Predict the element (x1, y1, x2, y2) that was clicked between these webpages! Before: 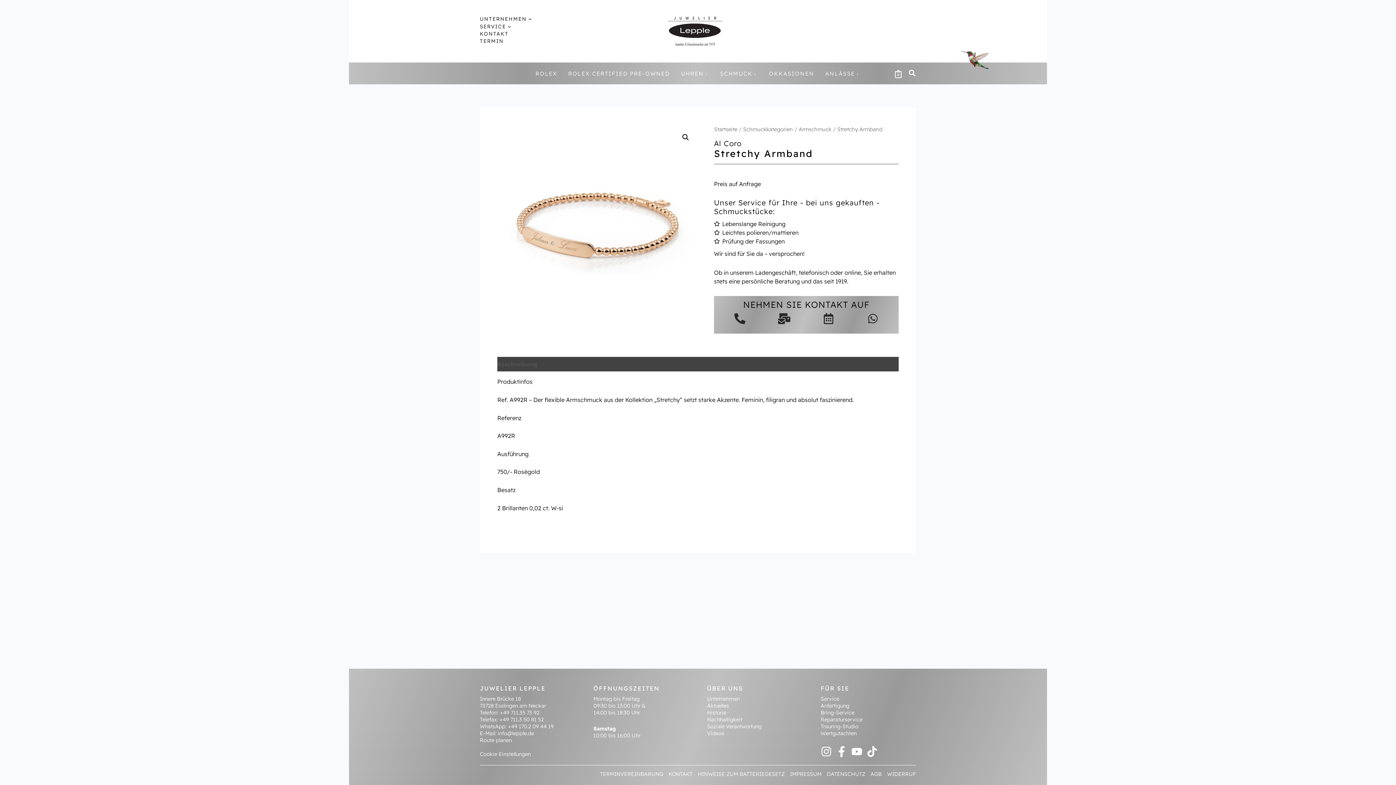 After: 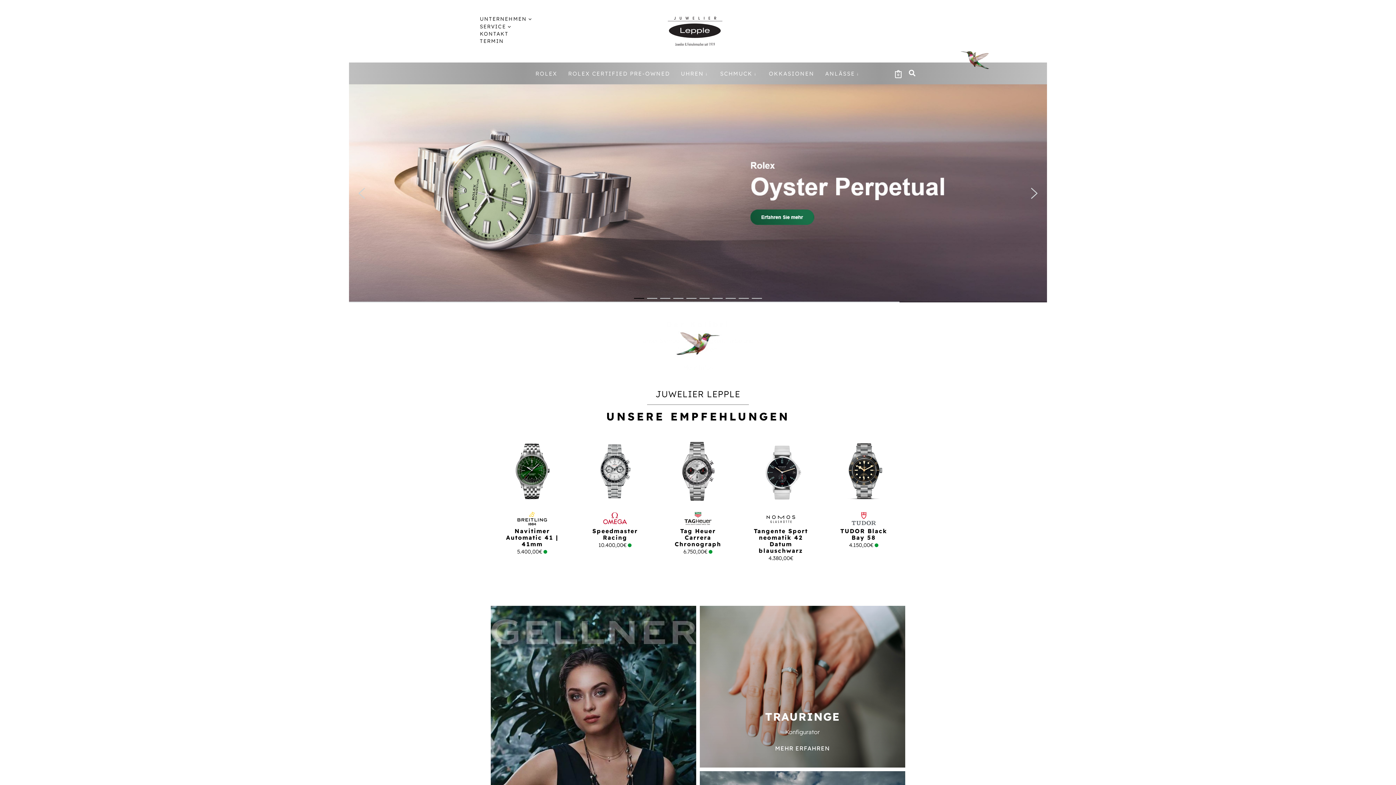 Action: bbox: (668, 26, 722, 34)